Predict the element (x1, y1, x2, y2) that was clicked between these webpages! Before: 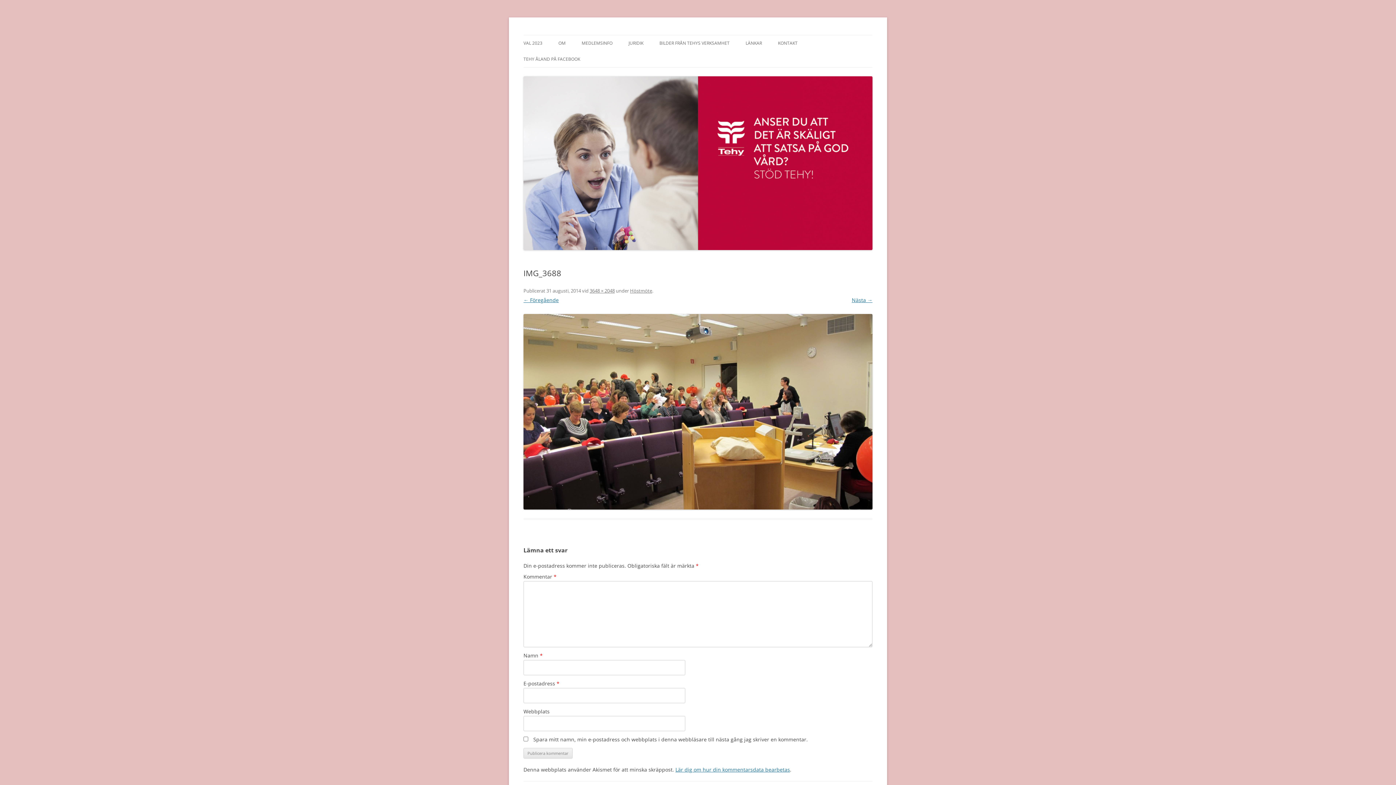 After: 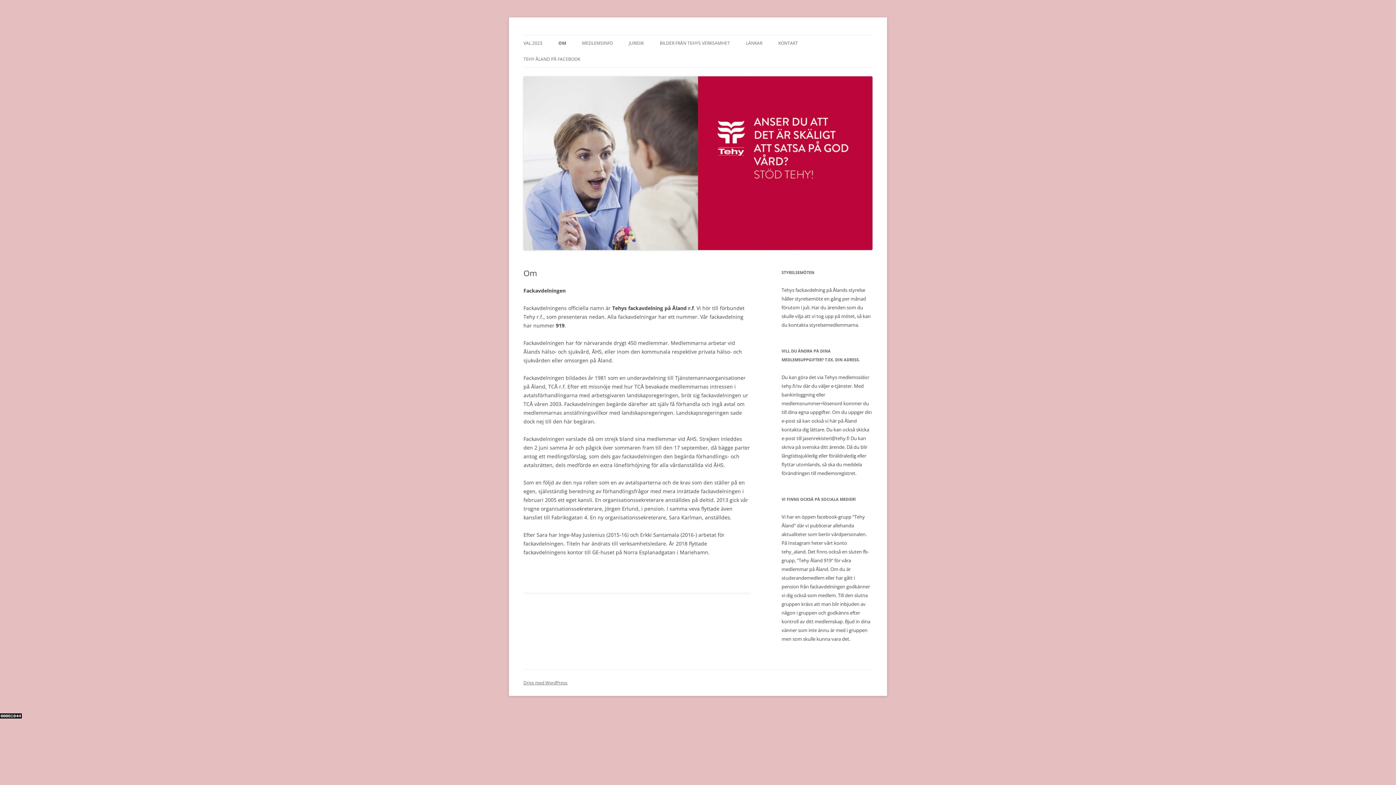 Action: bbox: (558, 35, 565, 51) label: OM